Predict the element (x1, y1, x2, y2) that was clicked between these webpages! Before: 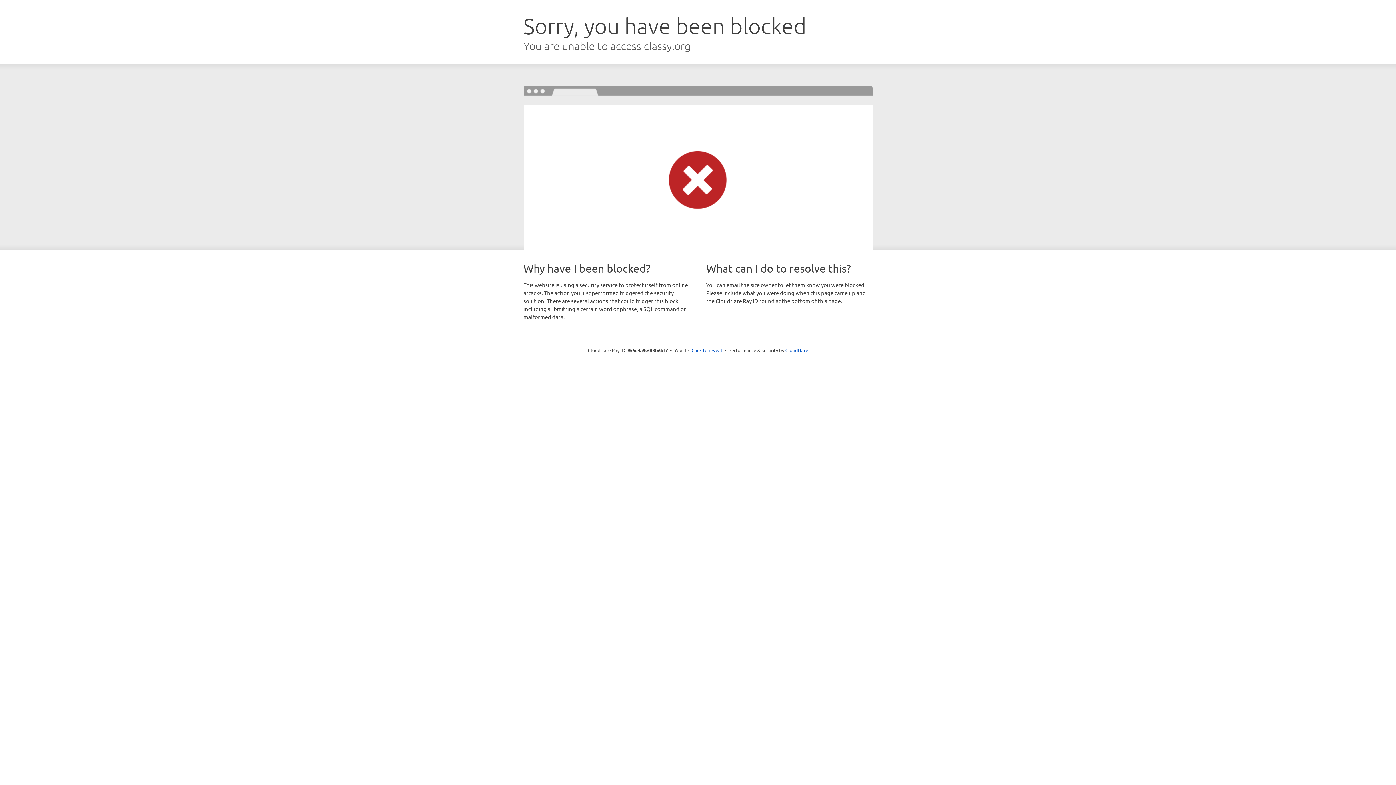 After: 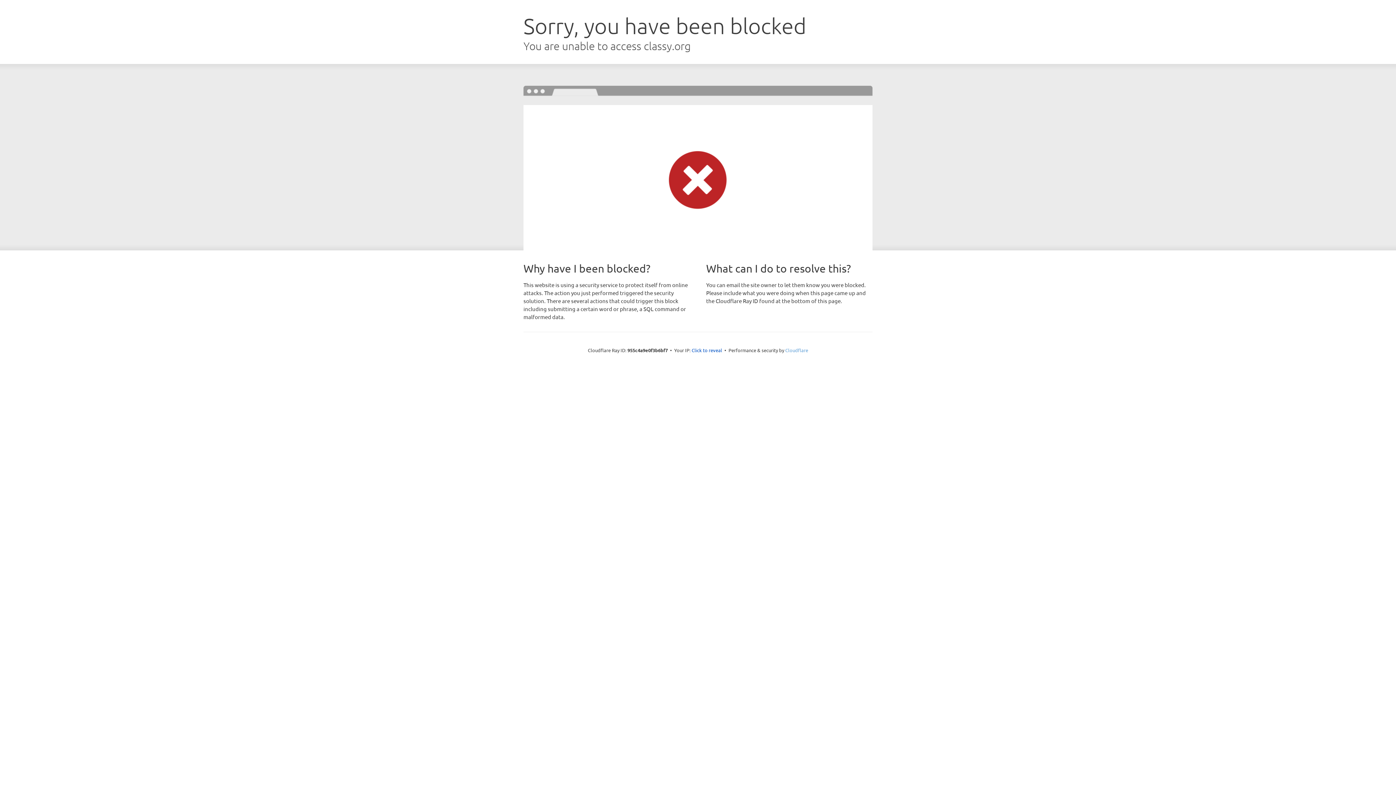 Action: bbox: (785, 347, 808, 353) label: Cloudflare